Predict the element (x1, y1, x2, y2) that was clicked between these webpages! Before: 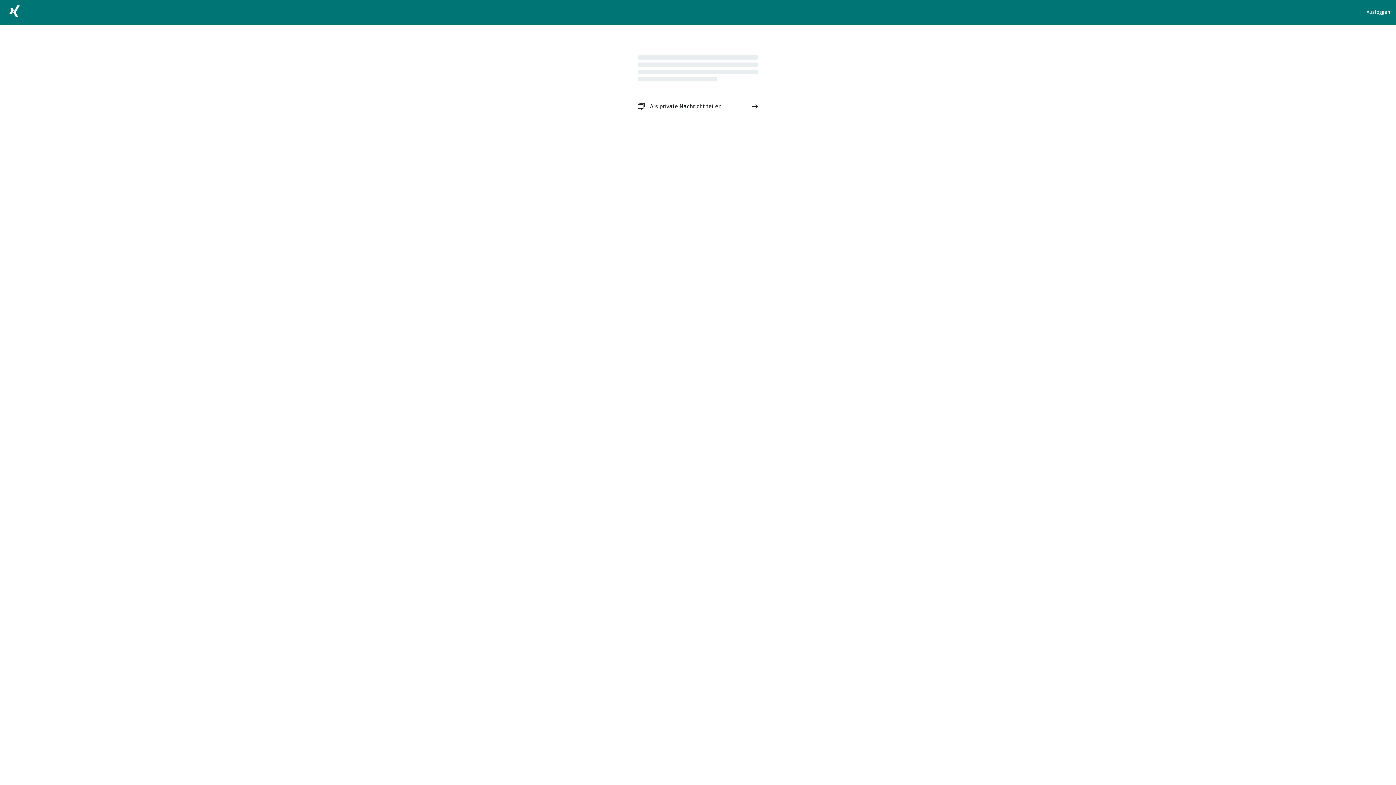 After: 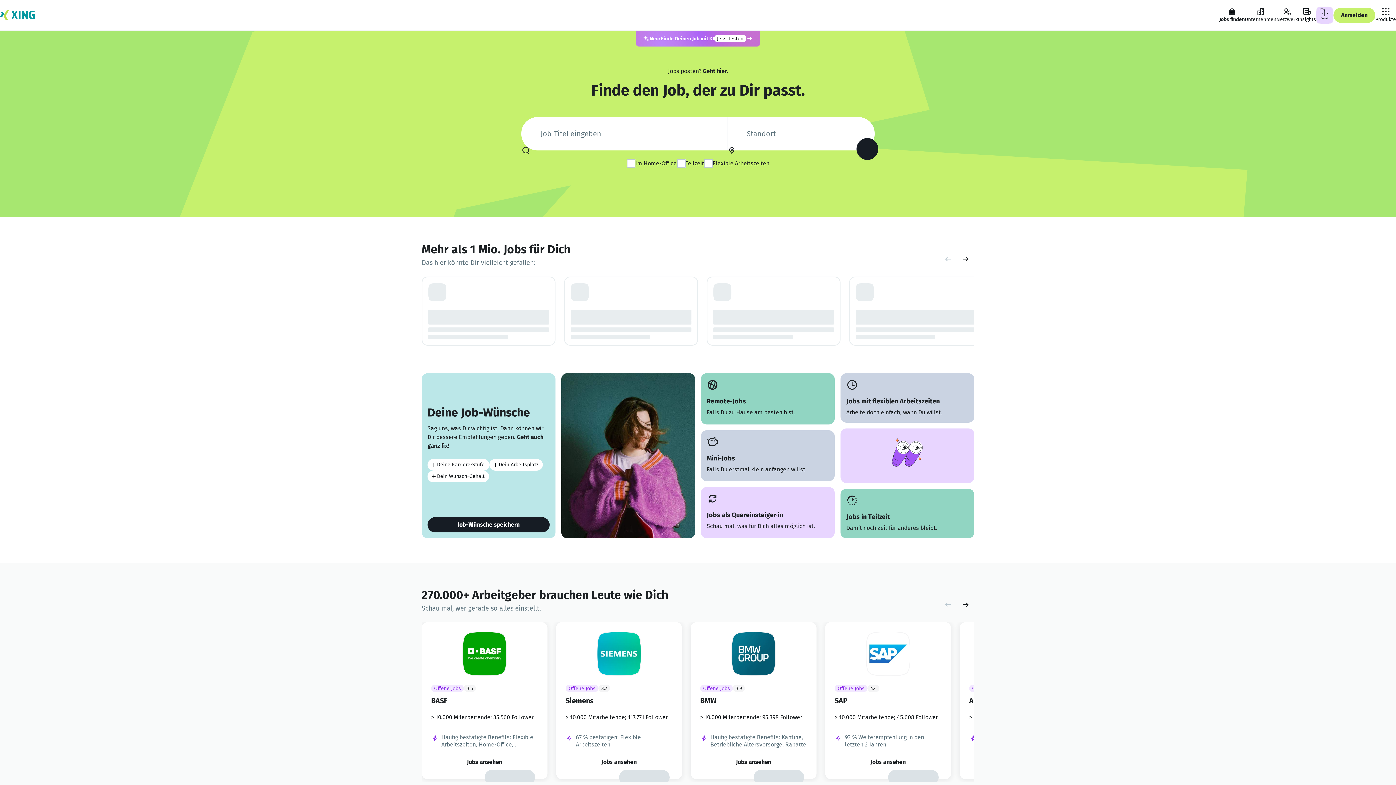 Action: bbox: (5, 2, 23, 22)